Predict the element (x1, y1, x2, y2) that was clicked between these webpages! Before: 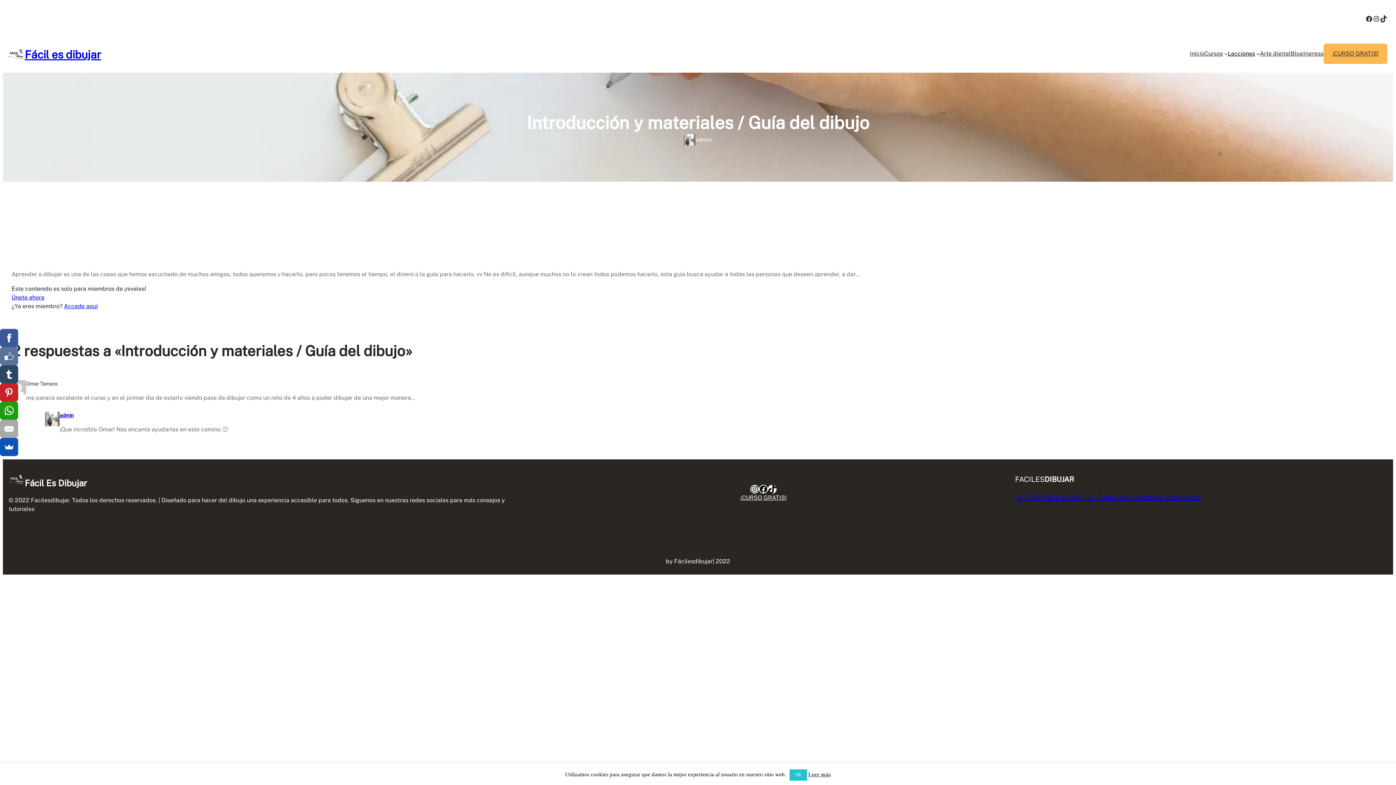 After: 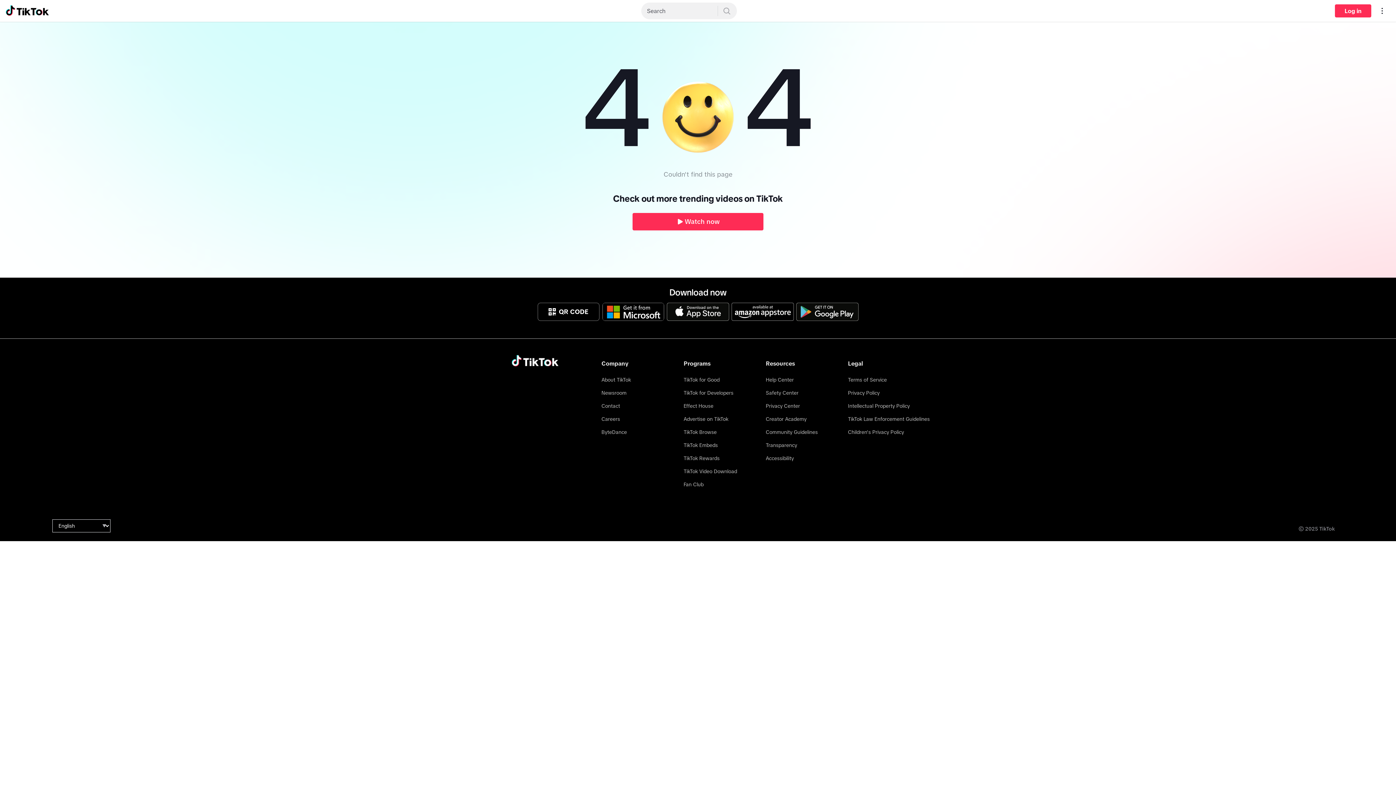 Action: label: TikTok bbox: (768, 485, 776, 493)